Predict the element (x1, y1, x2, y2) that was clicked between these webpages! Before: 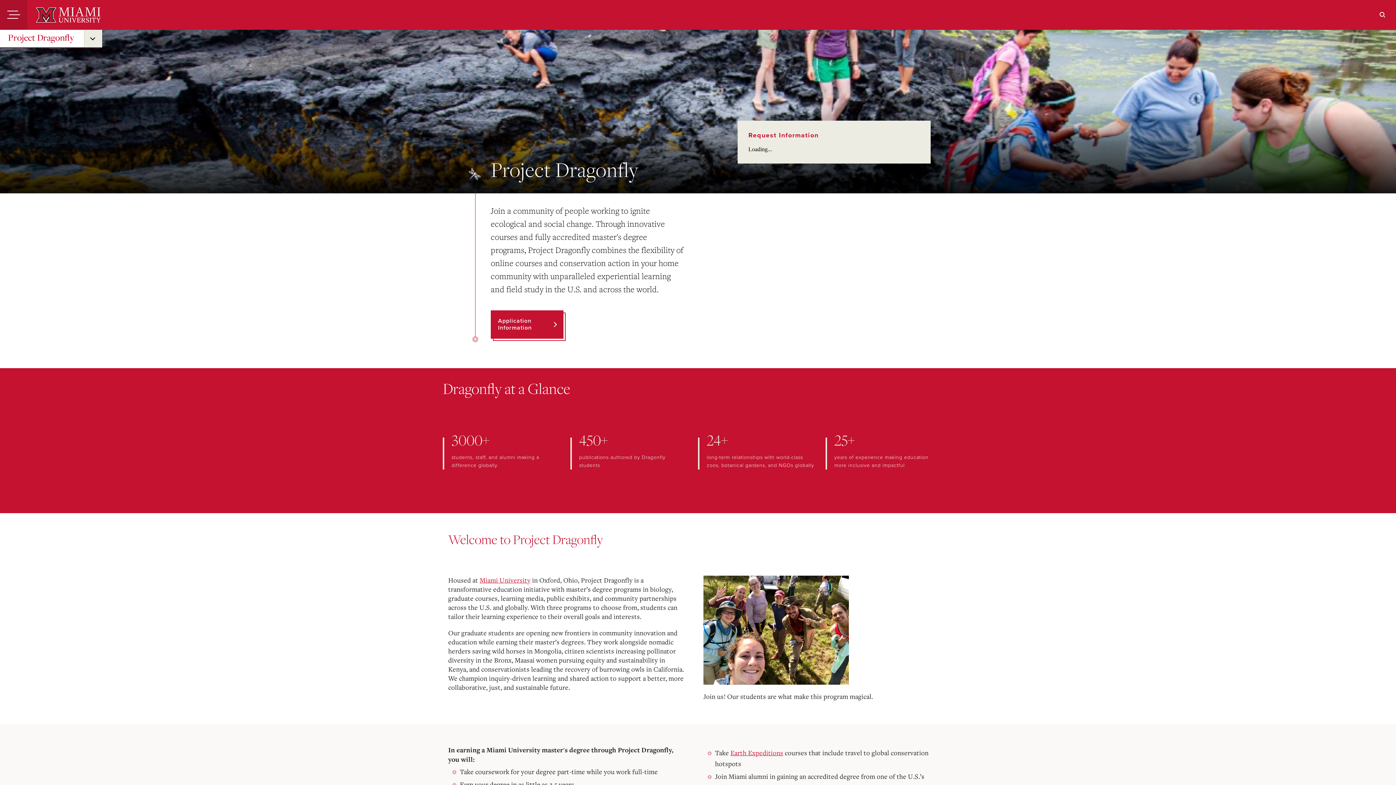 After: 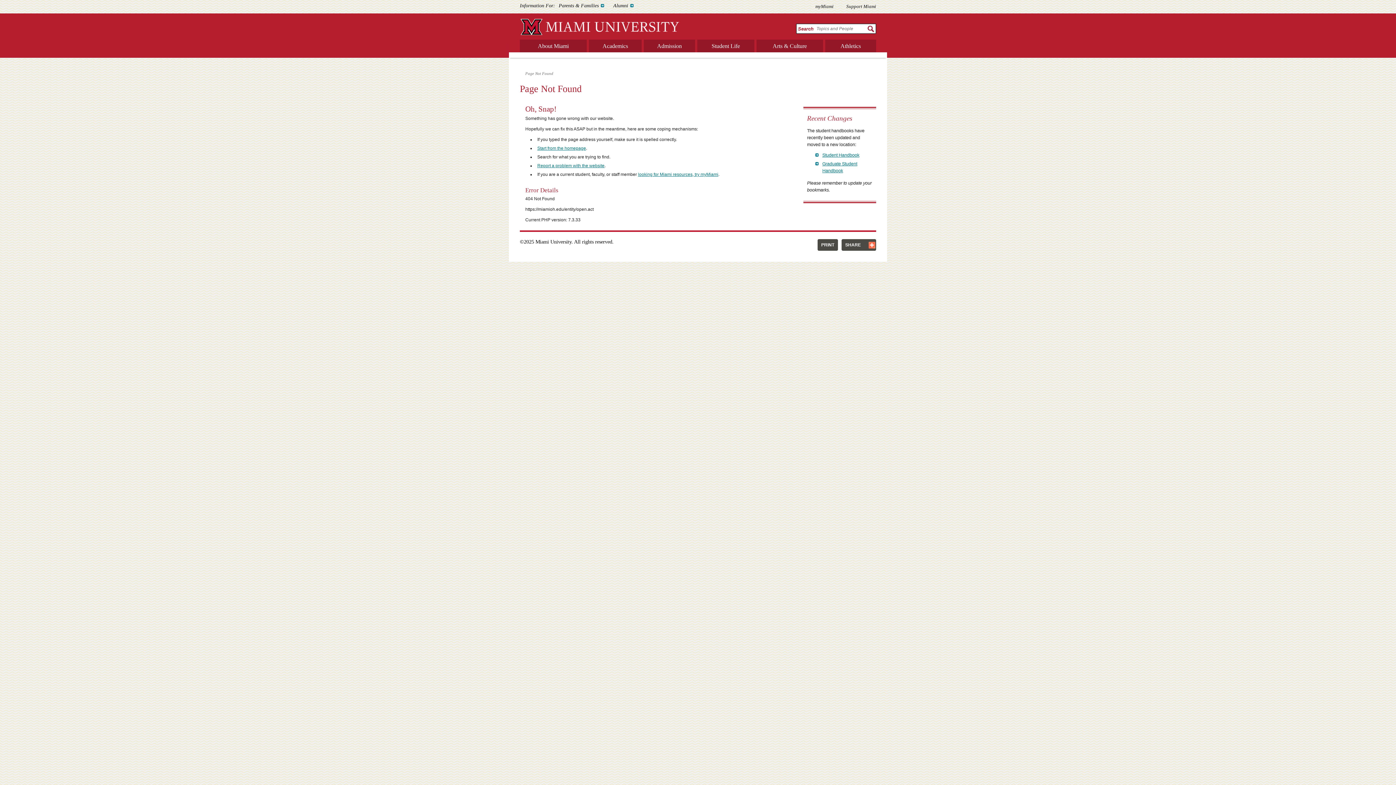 Action: label: Earth Expeditions bbox: (730, 748, 783, 757)